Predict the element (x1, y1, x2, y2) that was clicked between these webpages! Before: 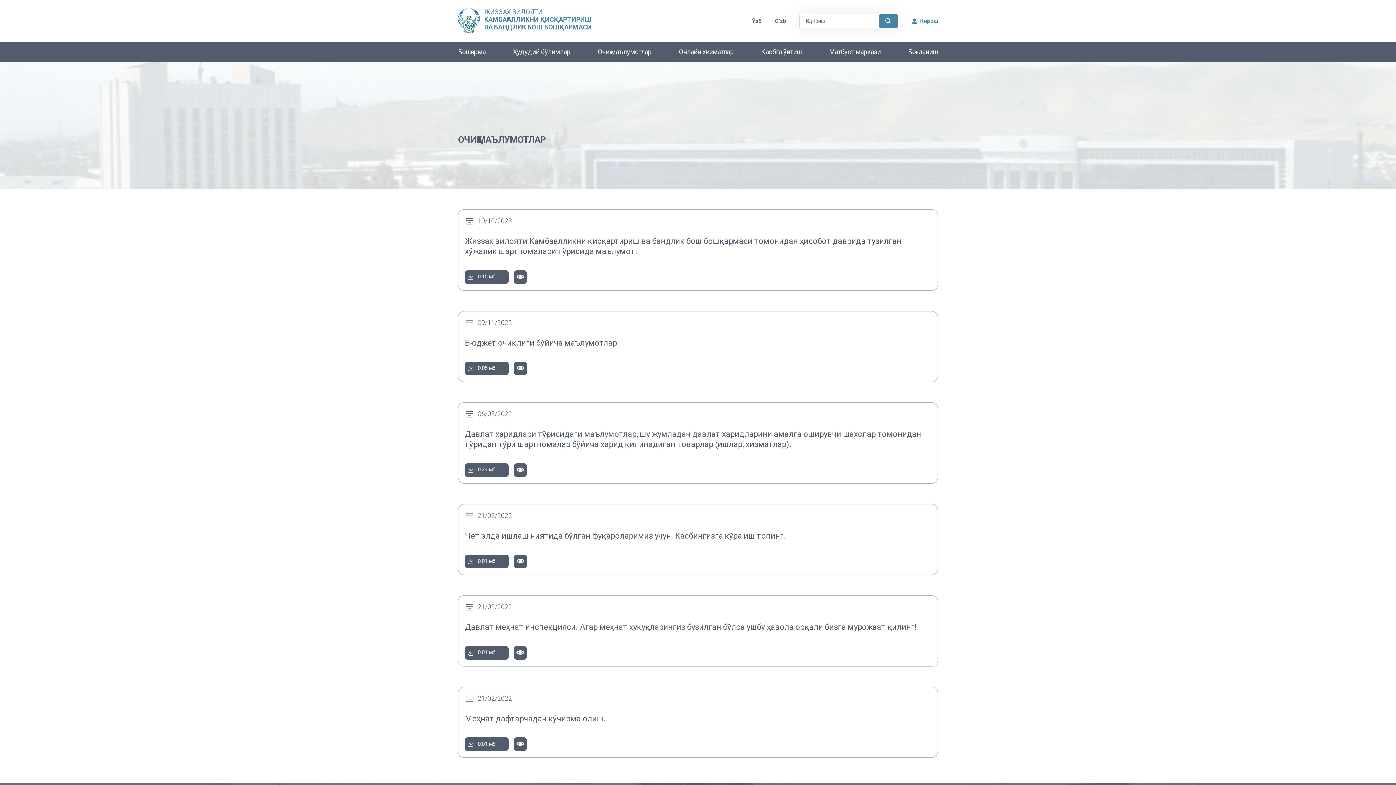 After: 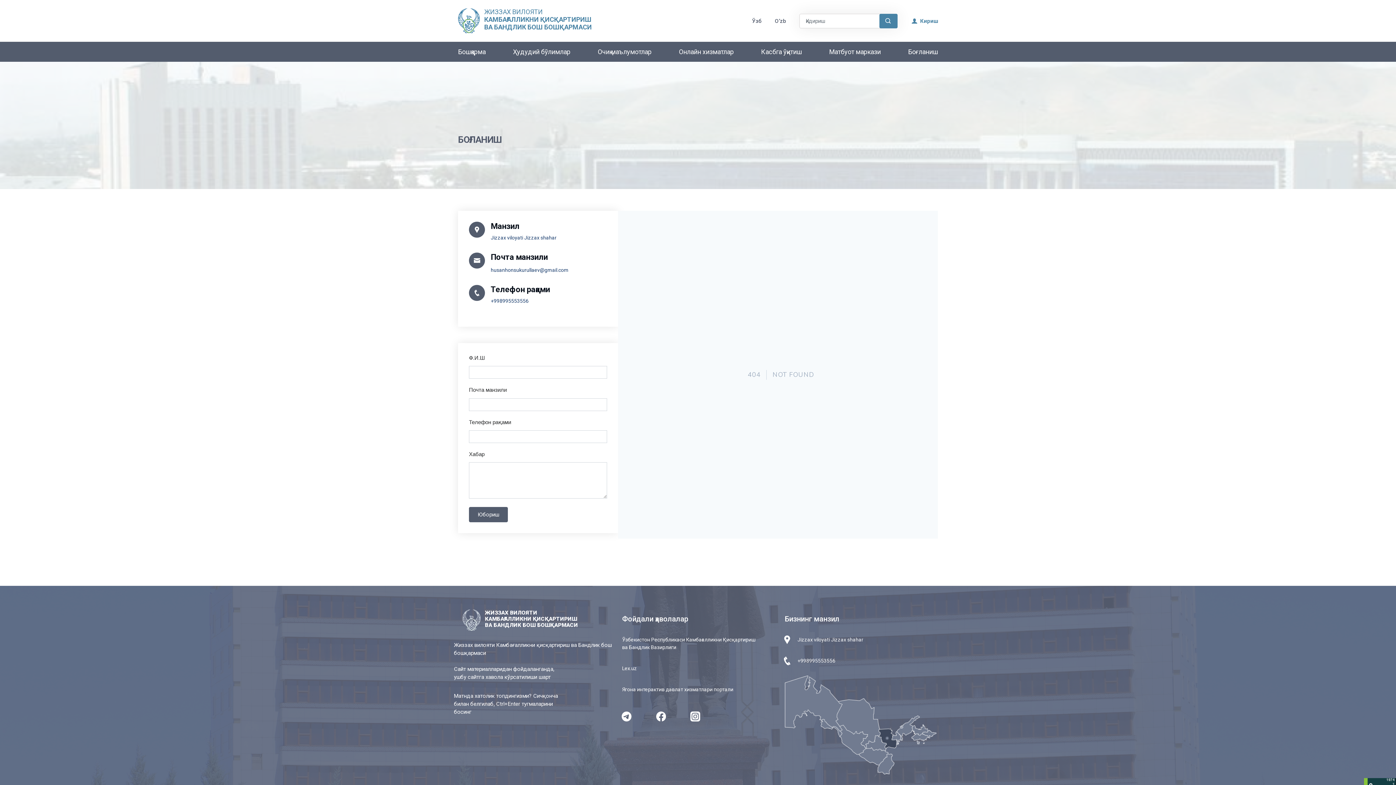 Action: bbox: (908, 41, 938, 61) label: Боғланиш